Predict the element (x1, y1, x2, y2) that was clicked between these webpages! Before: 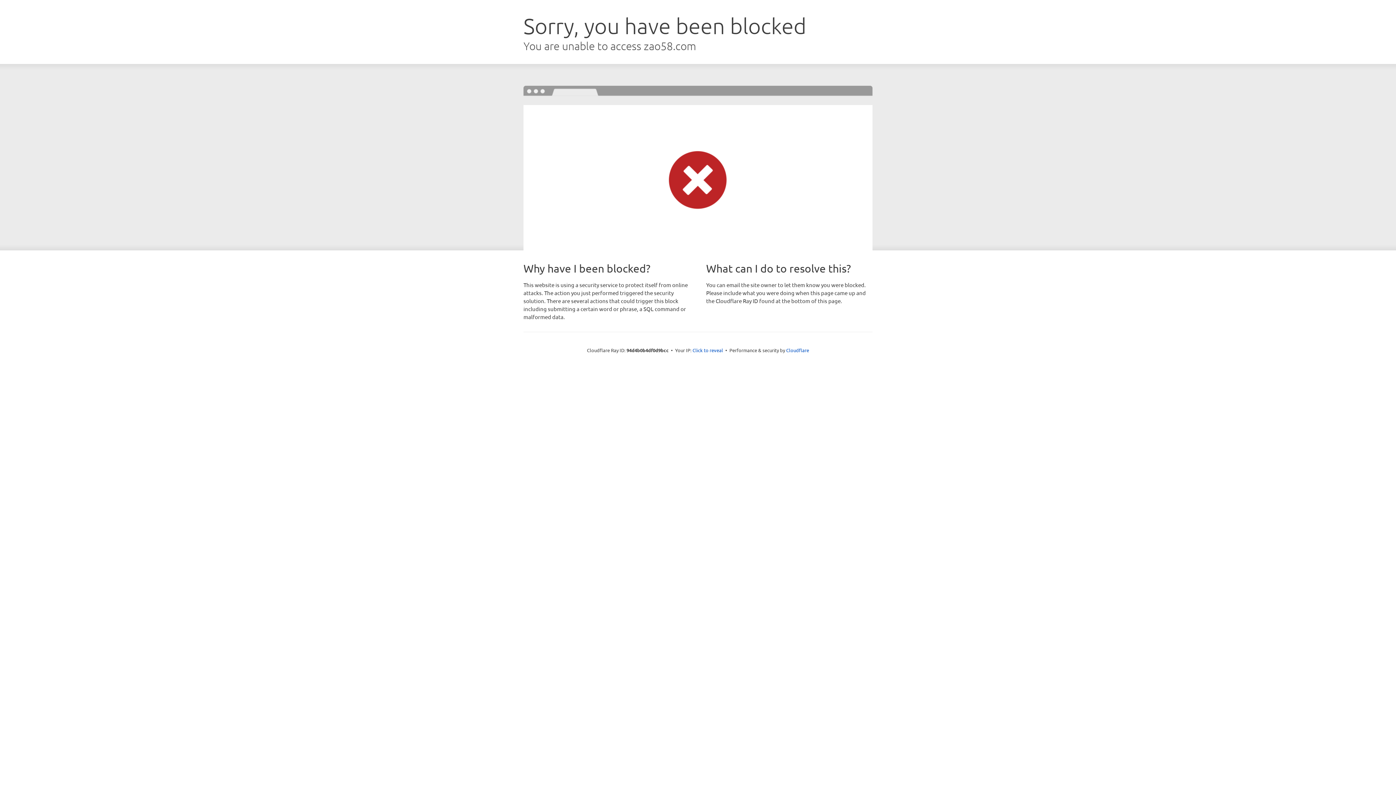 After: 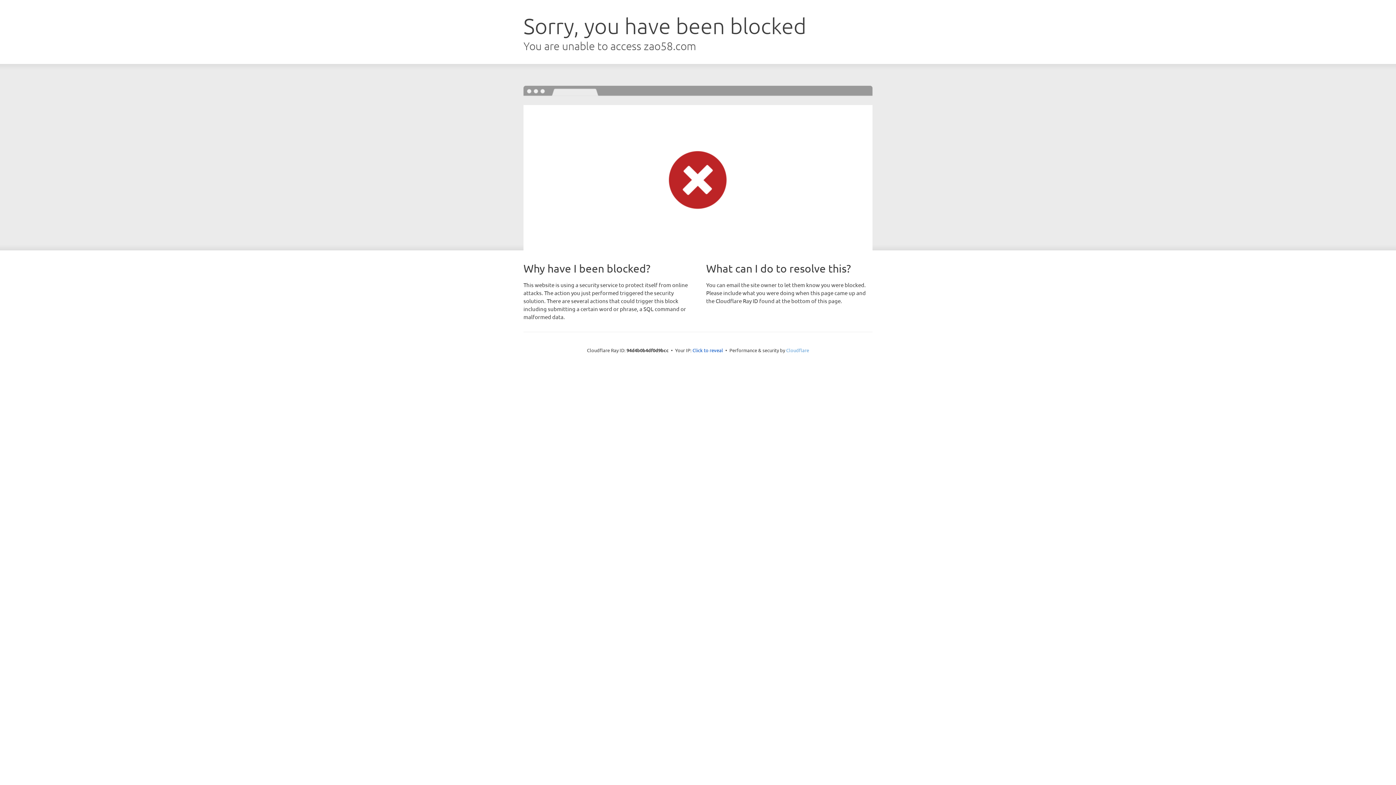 Action: bbox: (786, 347, 809, 353) label: Cloudflare